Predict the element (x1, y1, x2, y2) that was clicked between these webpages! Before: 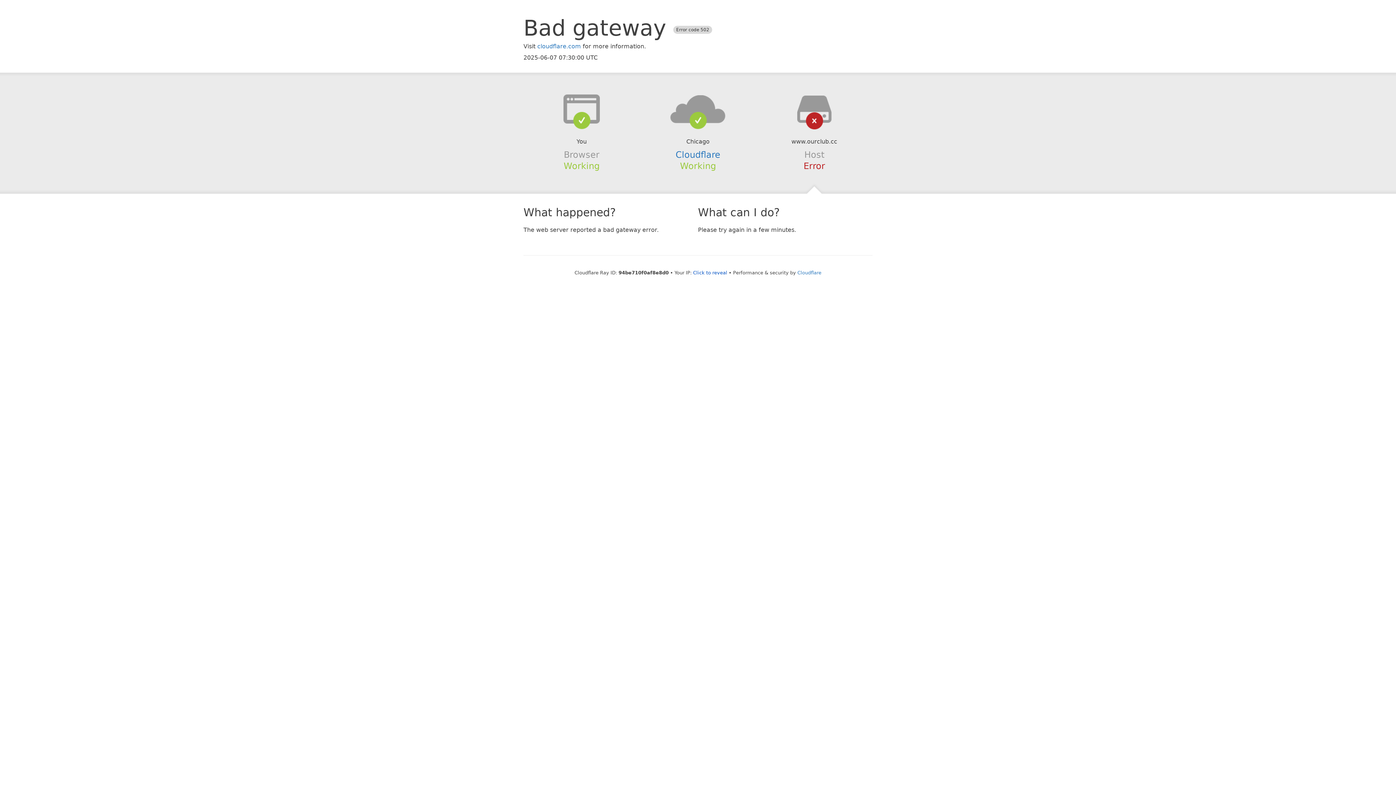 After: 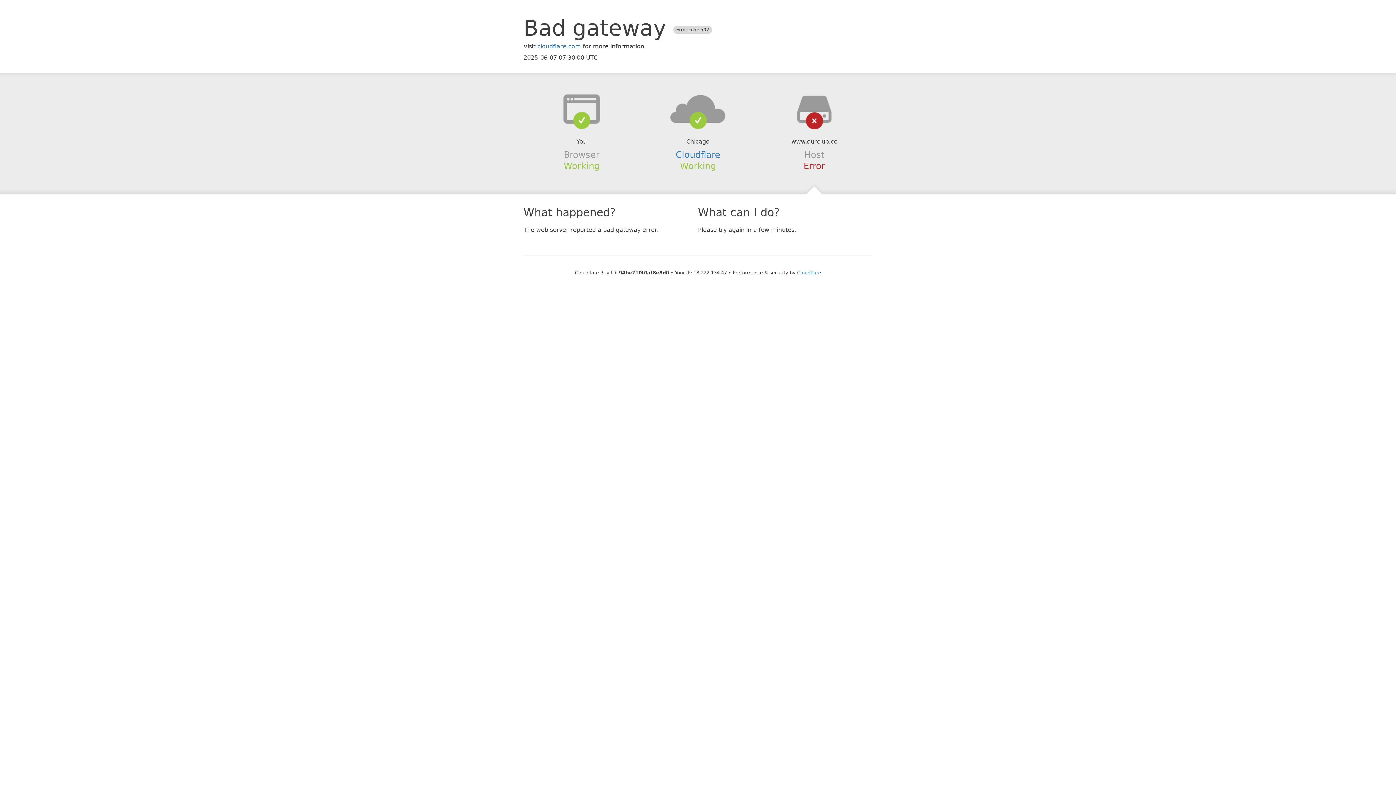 Action: label: Click to reveal bbox: (693, 270, 727, 275)